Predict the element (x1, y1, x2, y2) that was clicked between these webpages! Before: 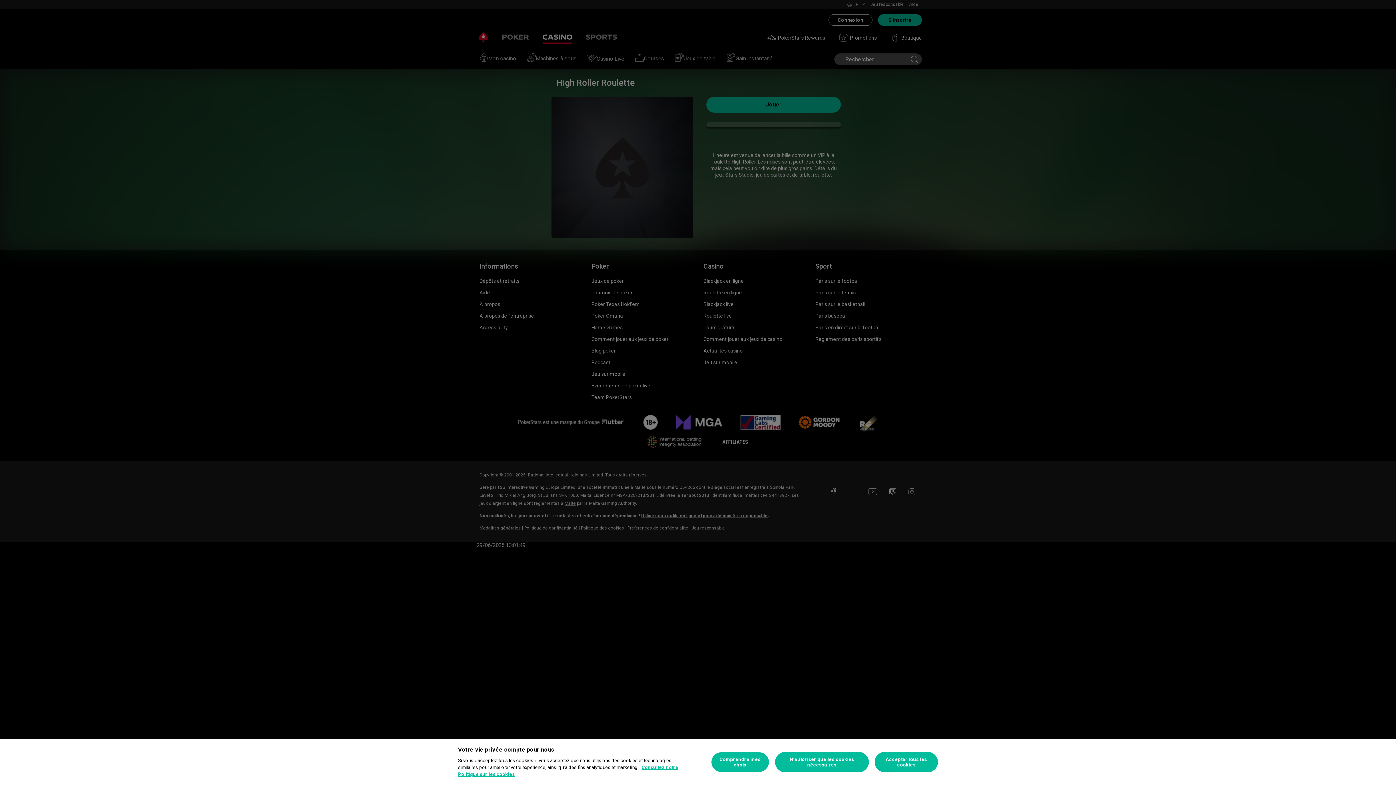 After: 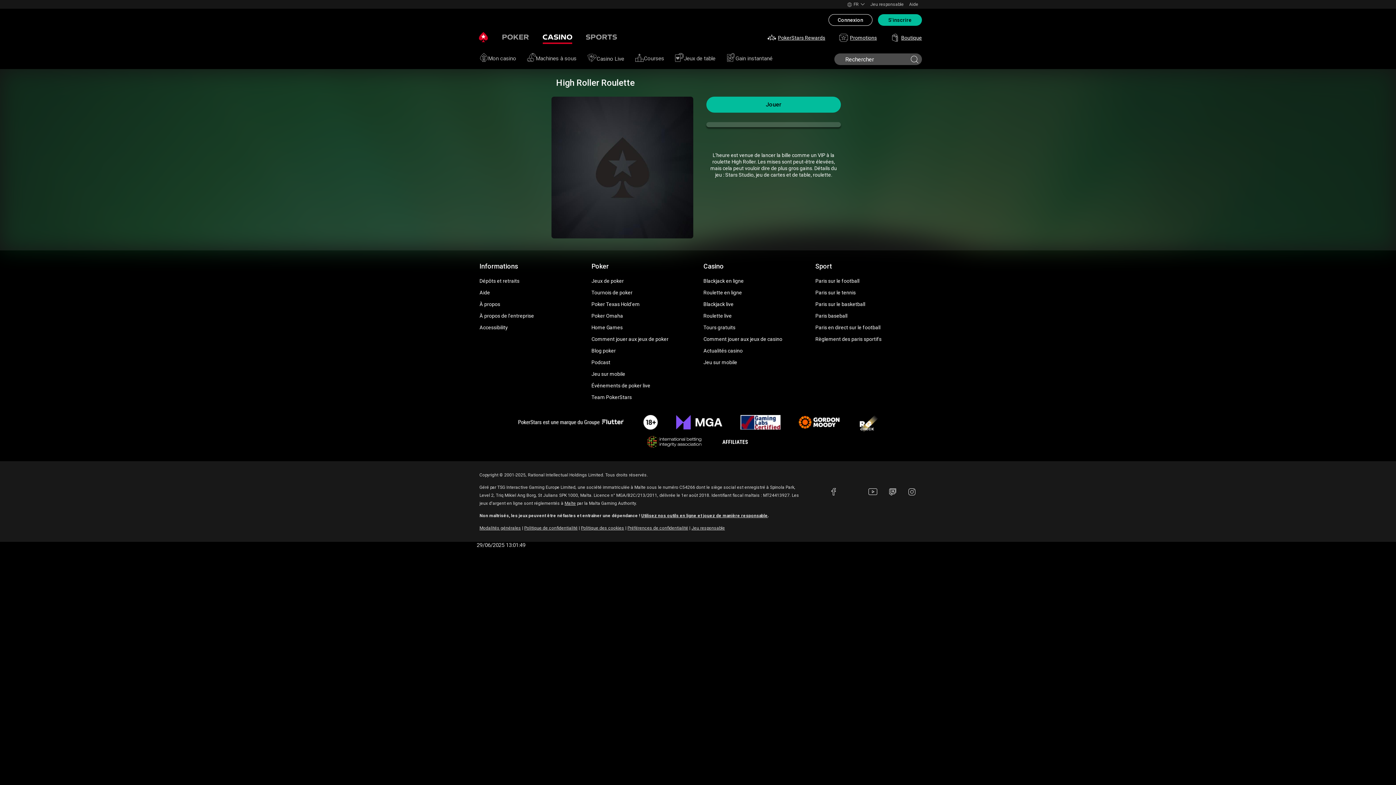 Action: label: N’autoriser que les cookies nécessaires bbox: (775, 752, 869, 772)